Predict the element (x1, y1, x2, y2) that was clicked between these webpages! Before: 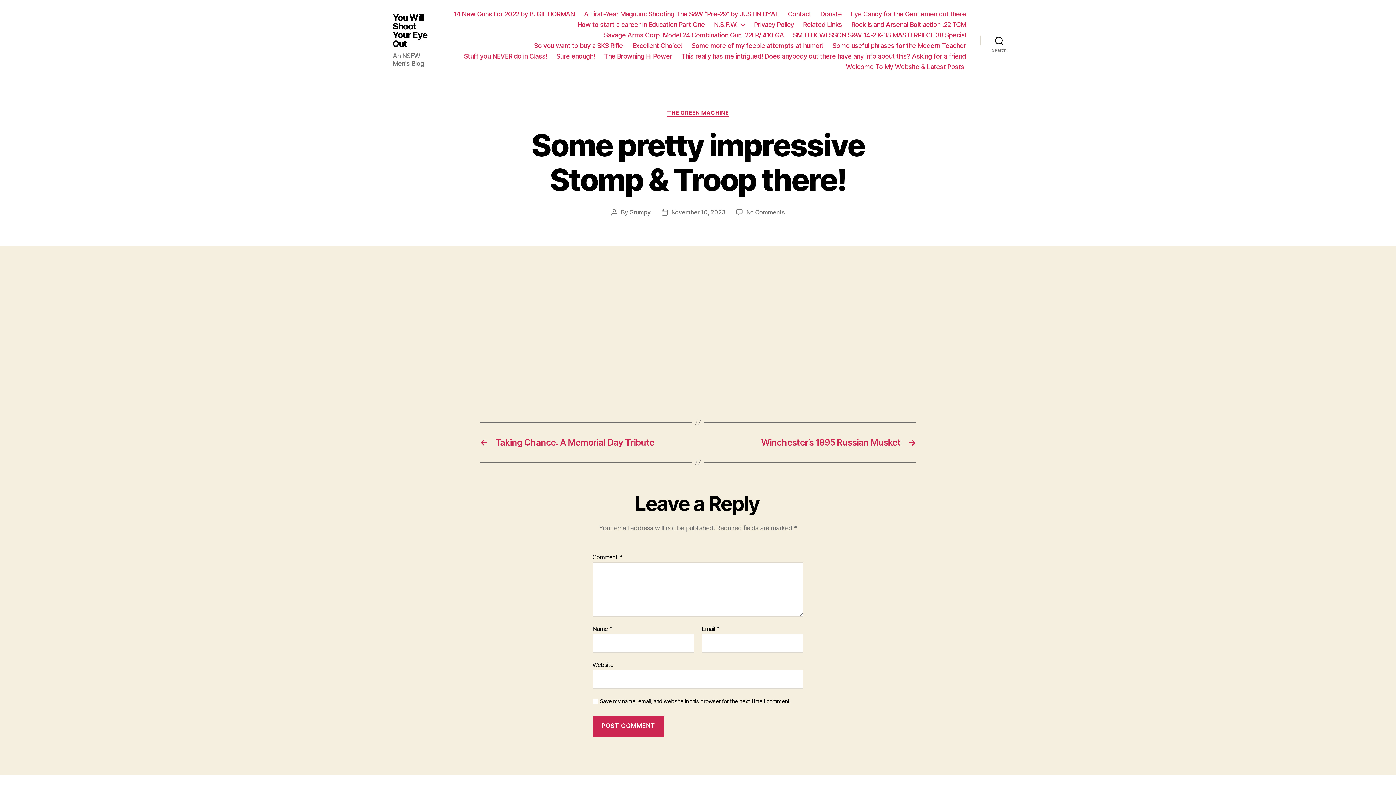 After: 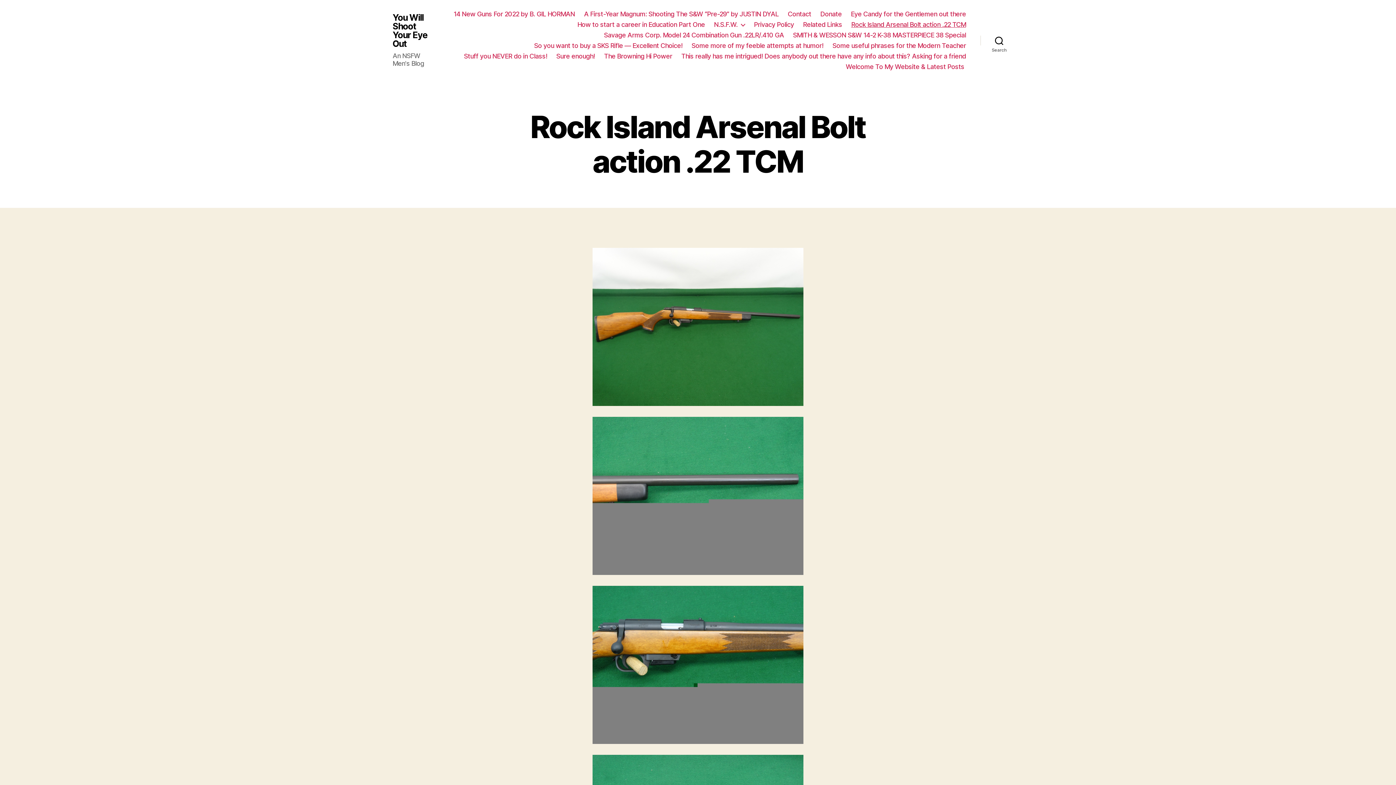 Action: bbox: (851, 20, 966, 28) label: Rock Island Arsenal Bolt action .22 TCM